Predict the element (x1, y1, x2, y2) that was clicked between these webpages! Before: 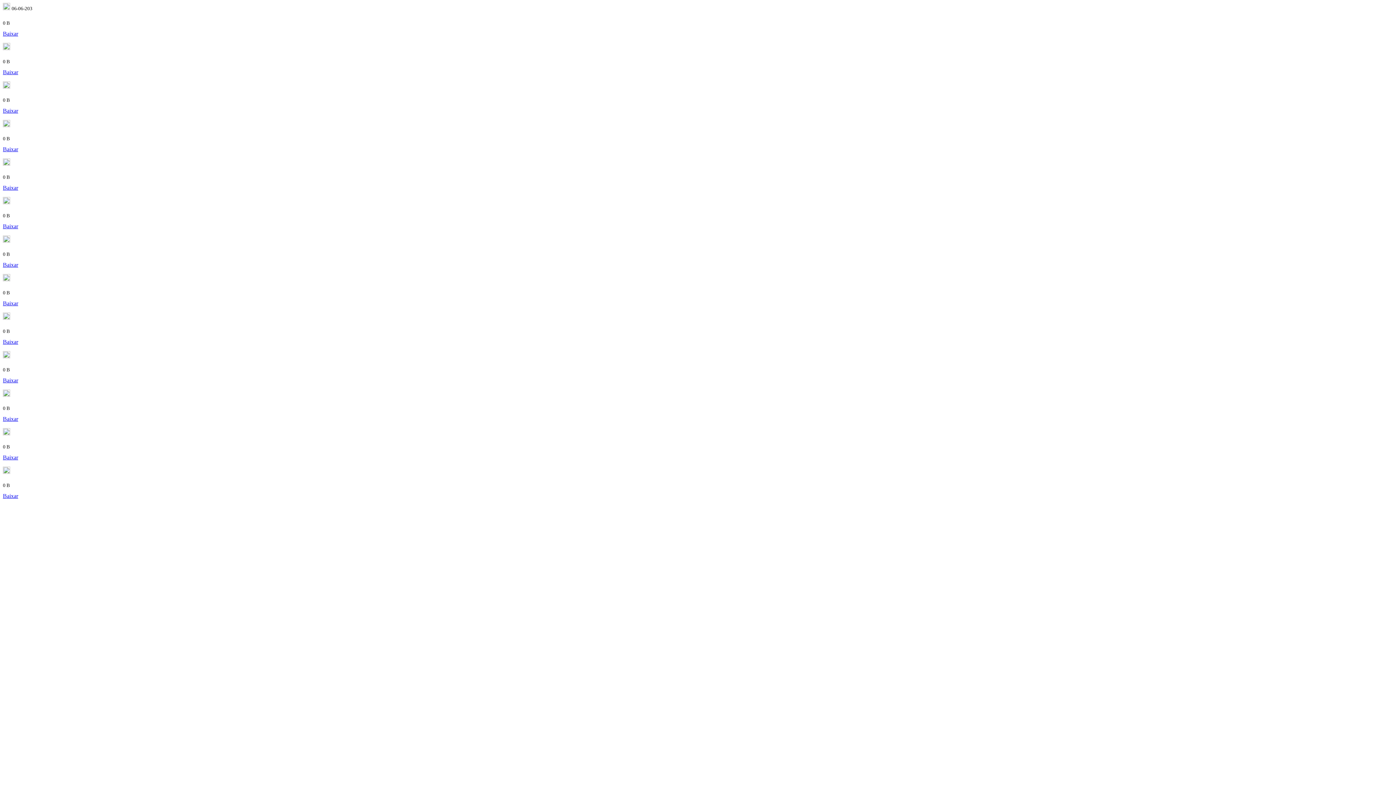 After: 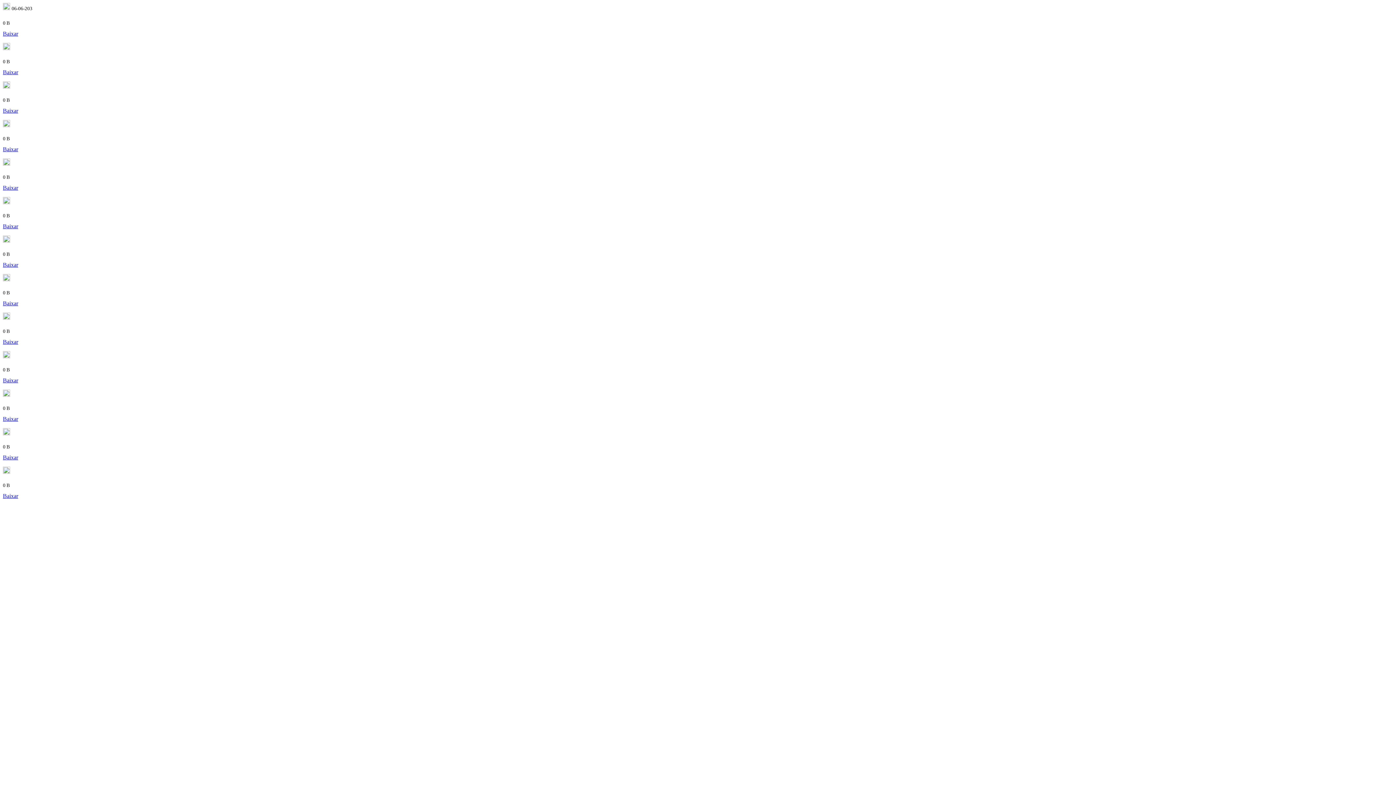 Action: label: Baixar bbox: (2, 338, 18, 345)